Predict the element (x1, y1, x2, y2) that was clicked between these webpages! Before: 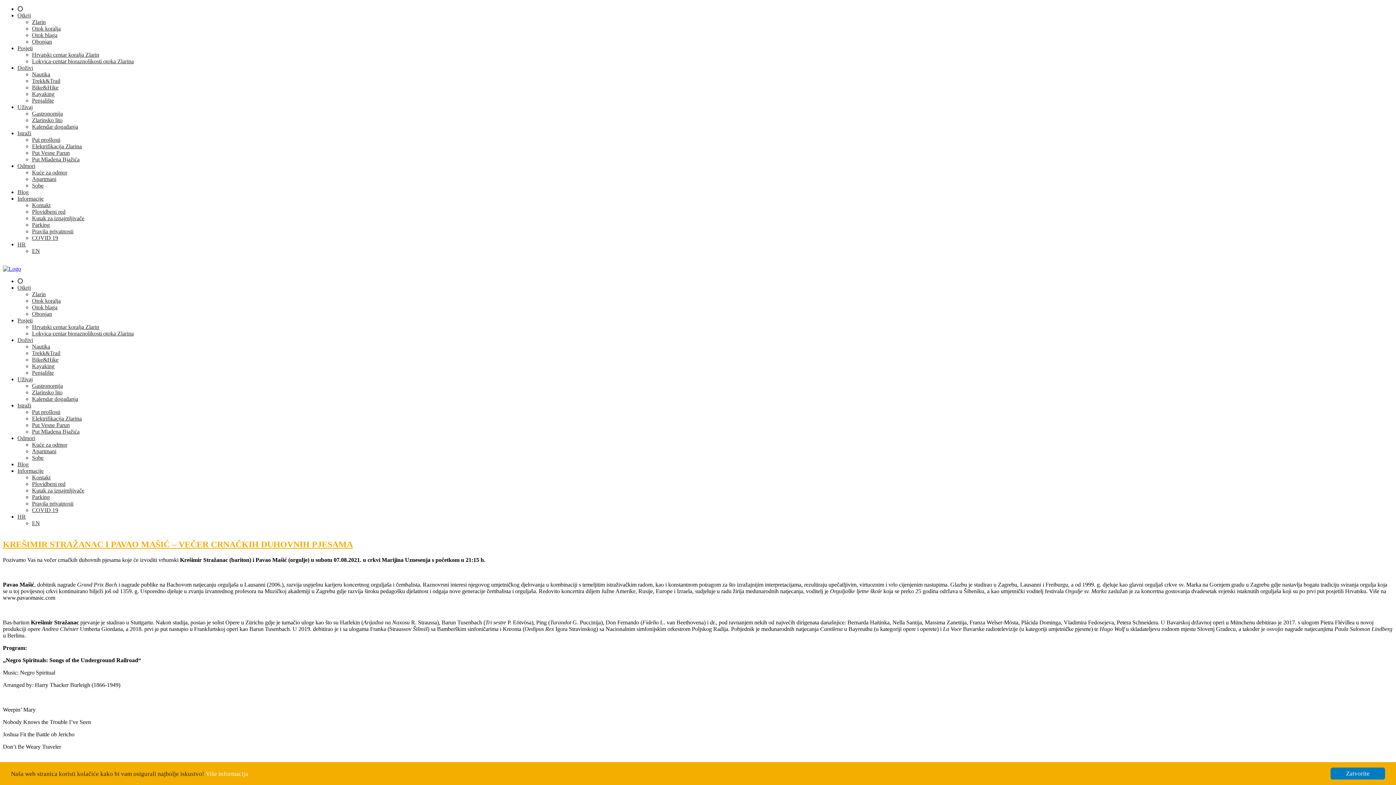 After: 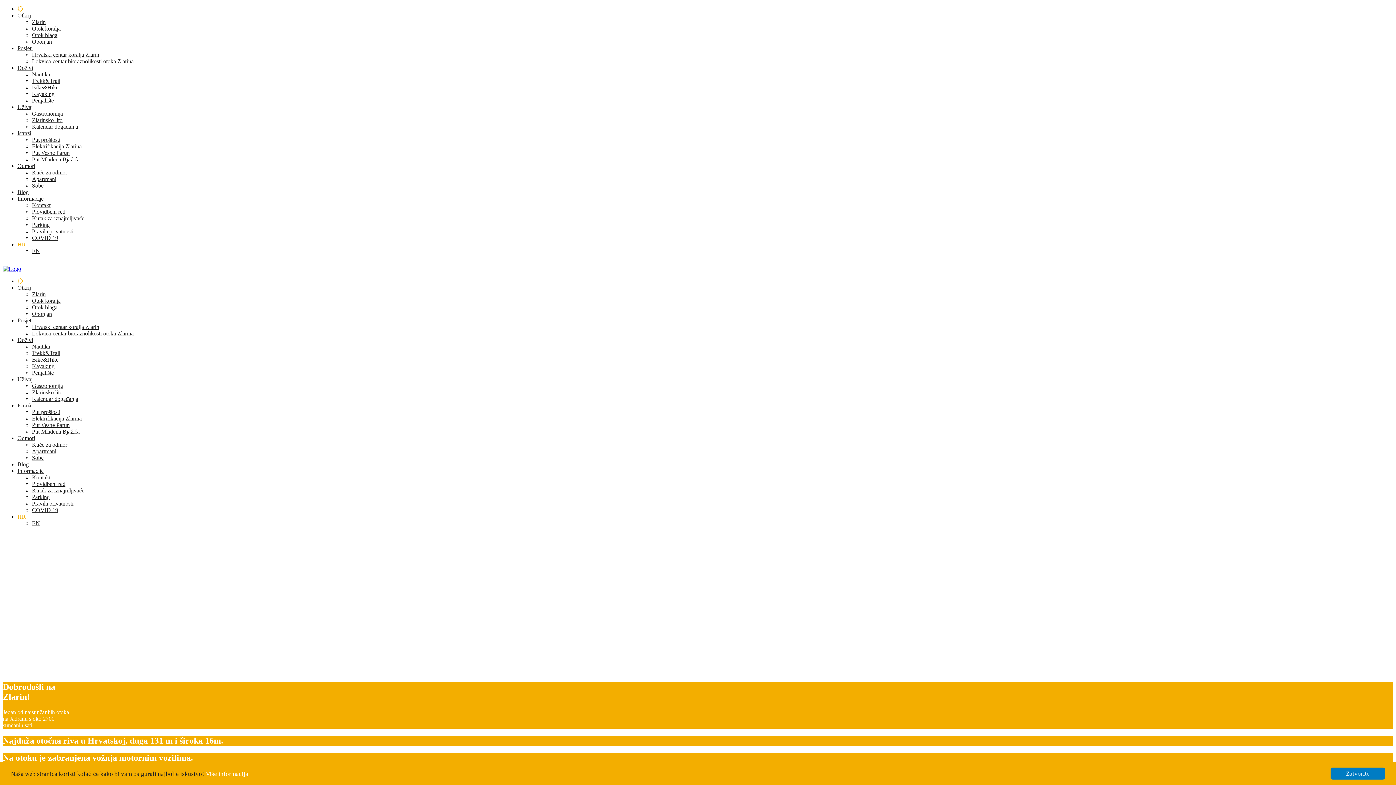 Action: bbox: (17, 278, 23, 284)